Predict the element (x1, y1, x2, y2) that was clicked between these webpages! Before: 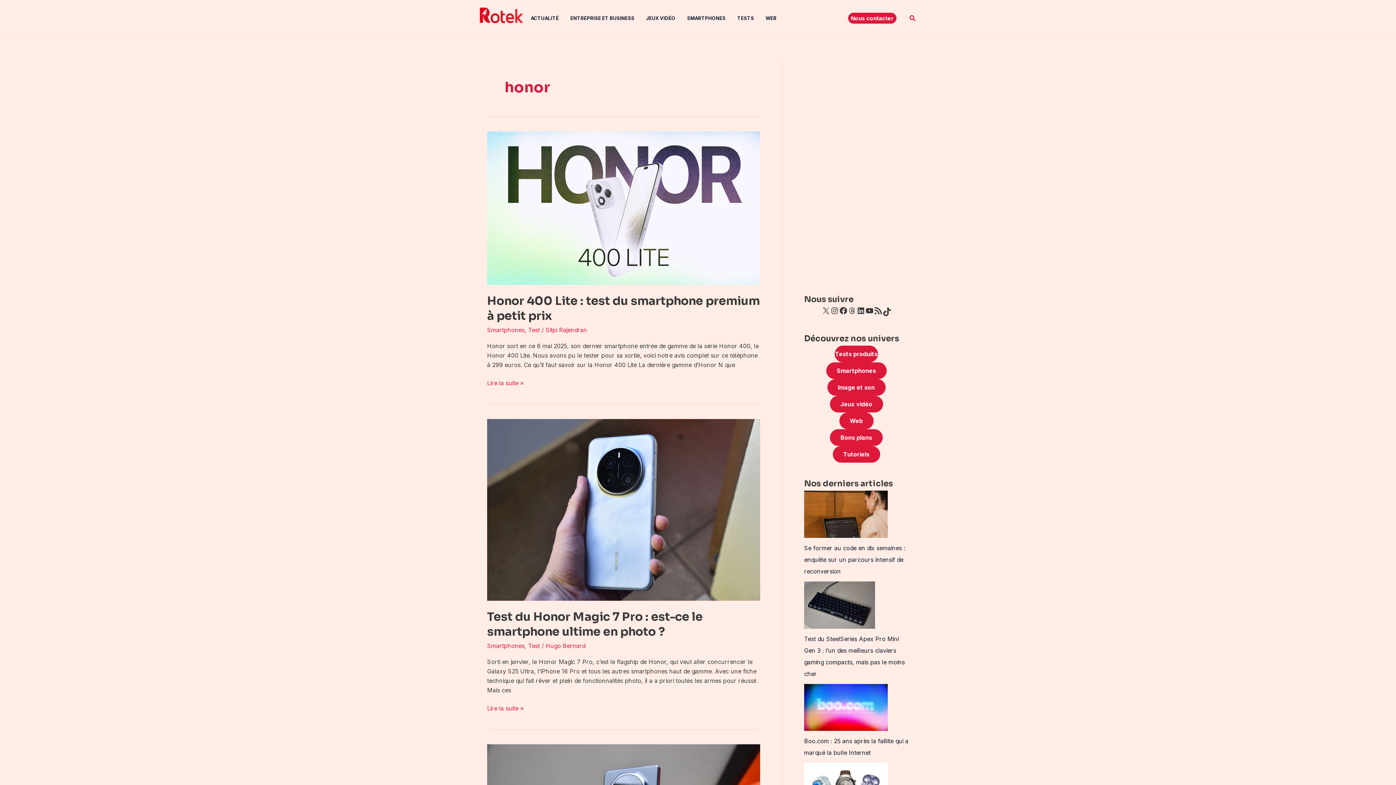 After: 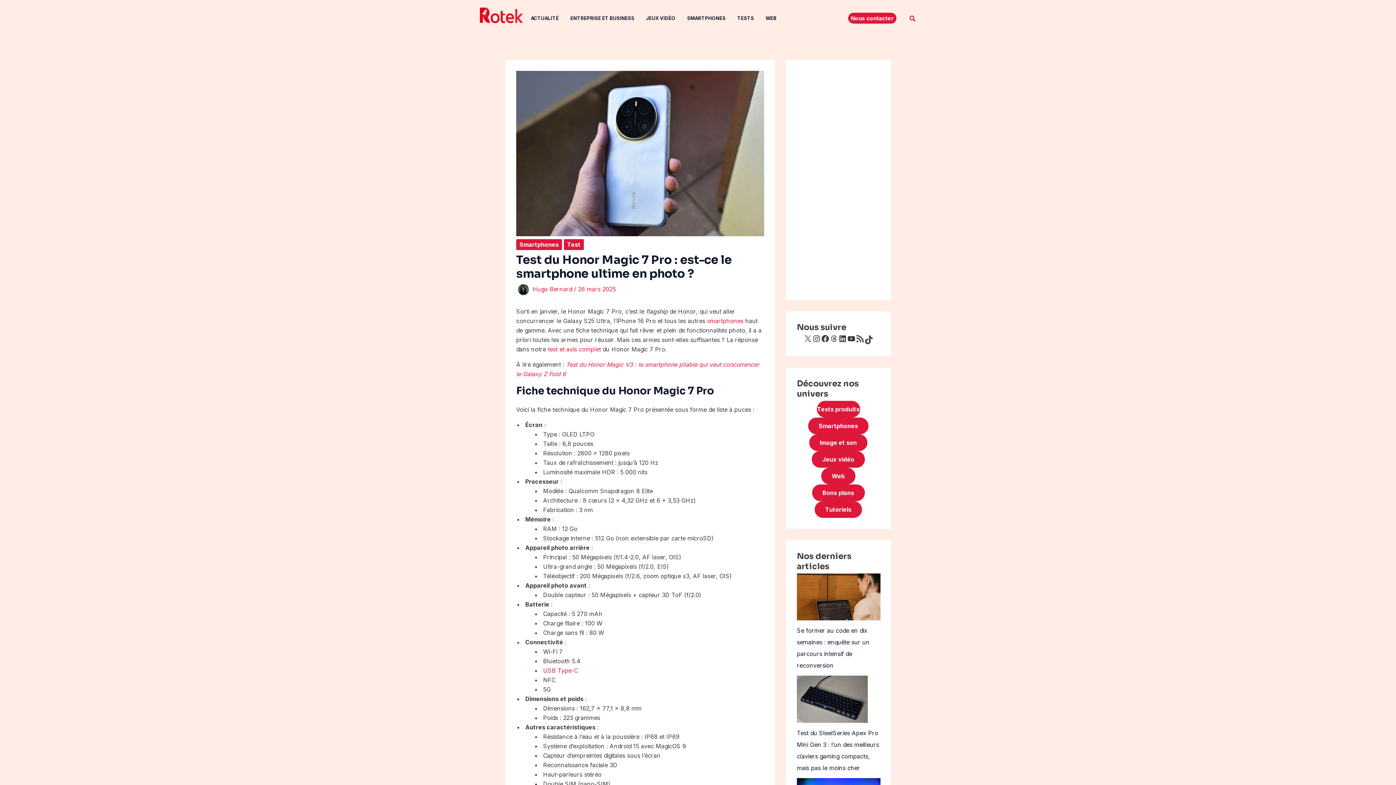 Action: bbox: (487, 505, 760, 513) label: Read: Test du Honor Magic 7 Pro : est-ce le smartphone ultime en photo ?